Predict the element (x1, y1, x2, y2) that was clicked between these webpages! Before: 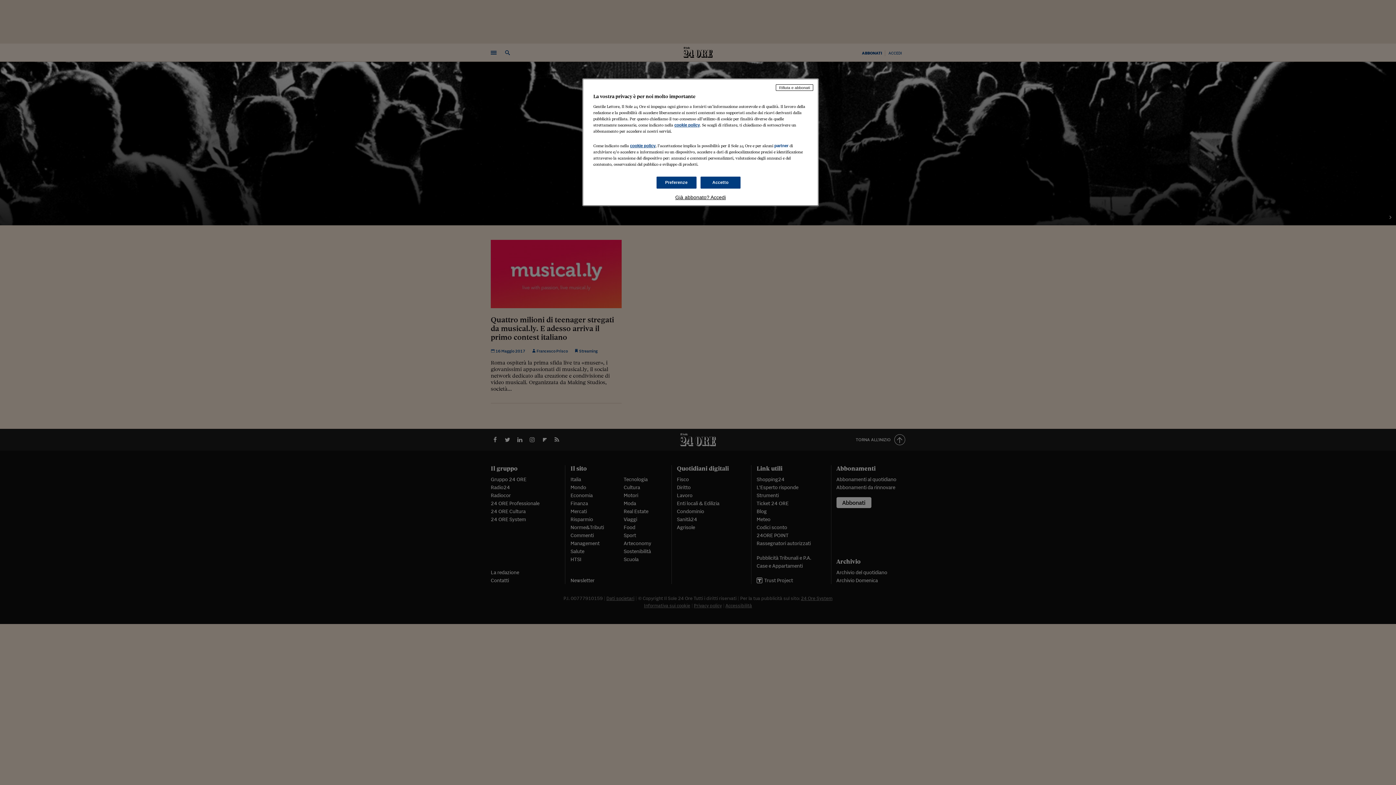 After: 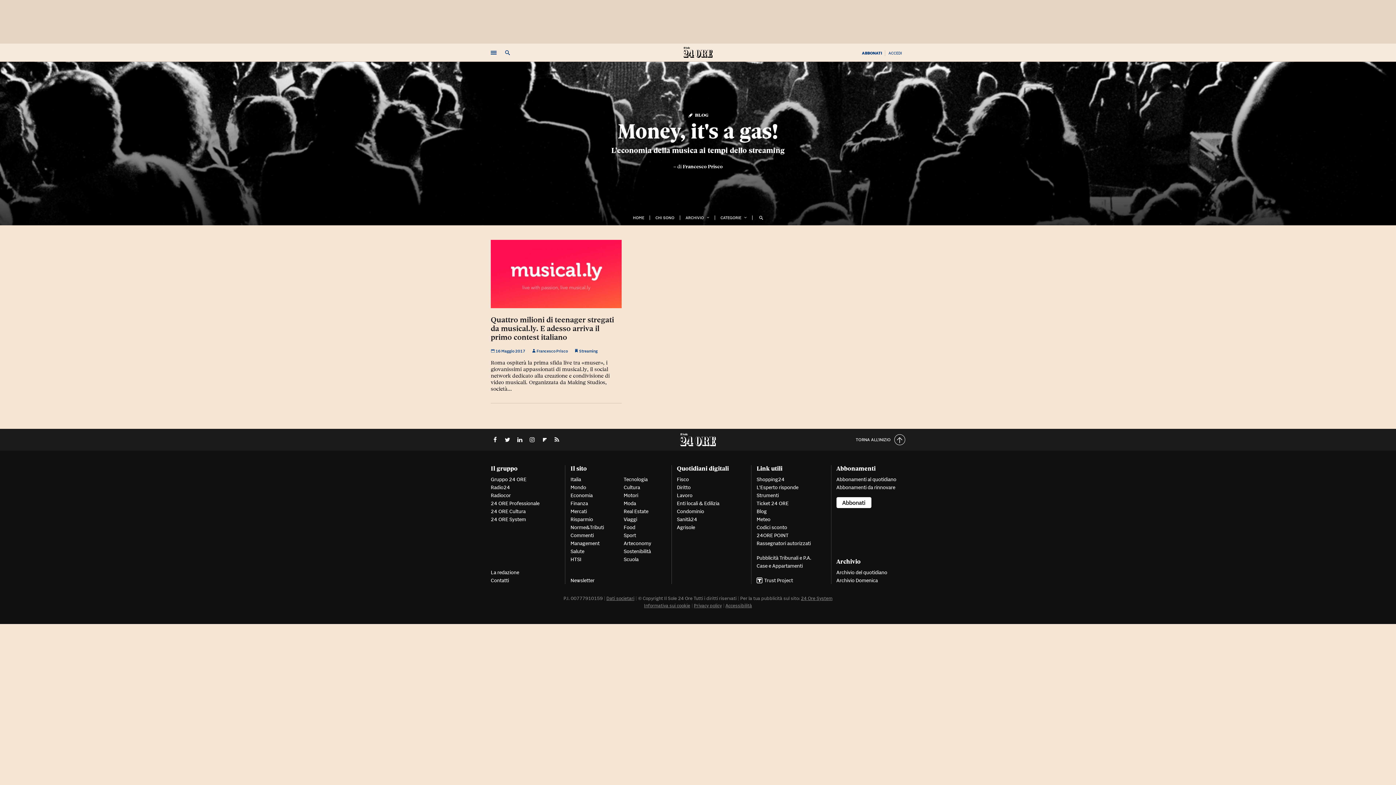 Action: label: Accetto bbox: (700, 176, 740, 188)